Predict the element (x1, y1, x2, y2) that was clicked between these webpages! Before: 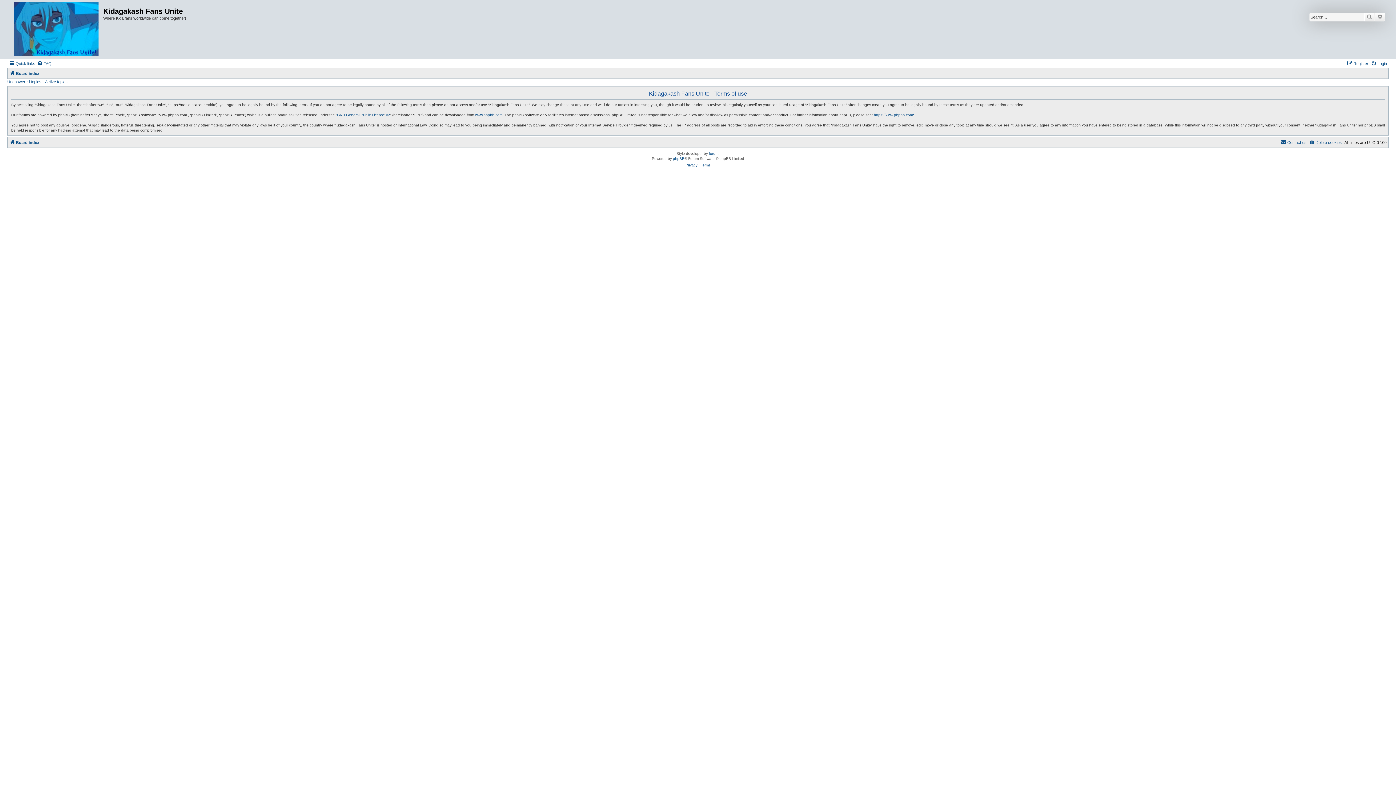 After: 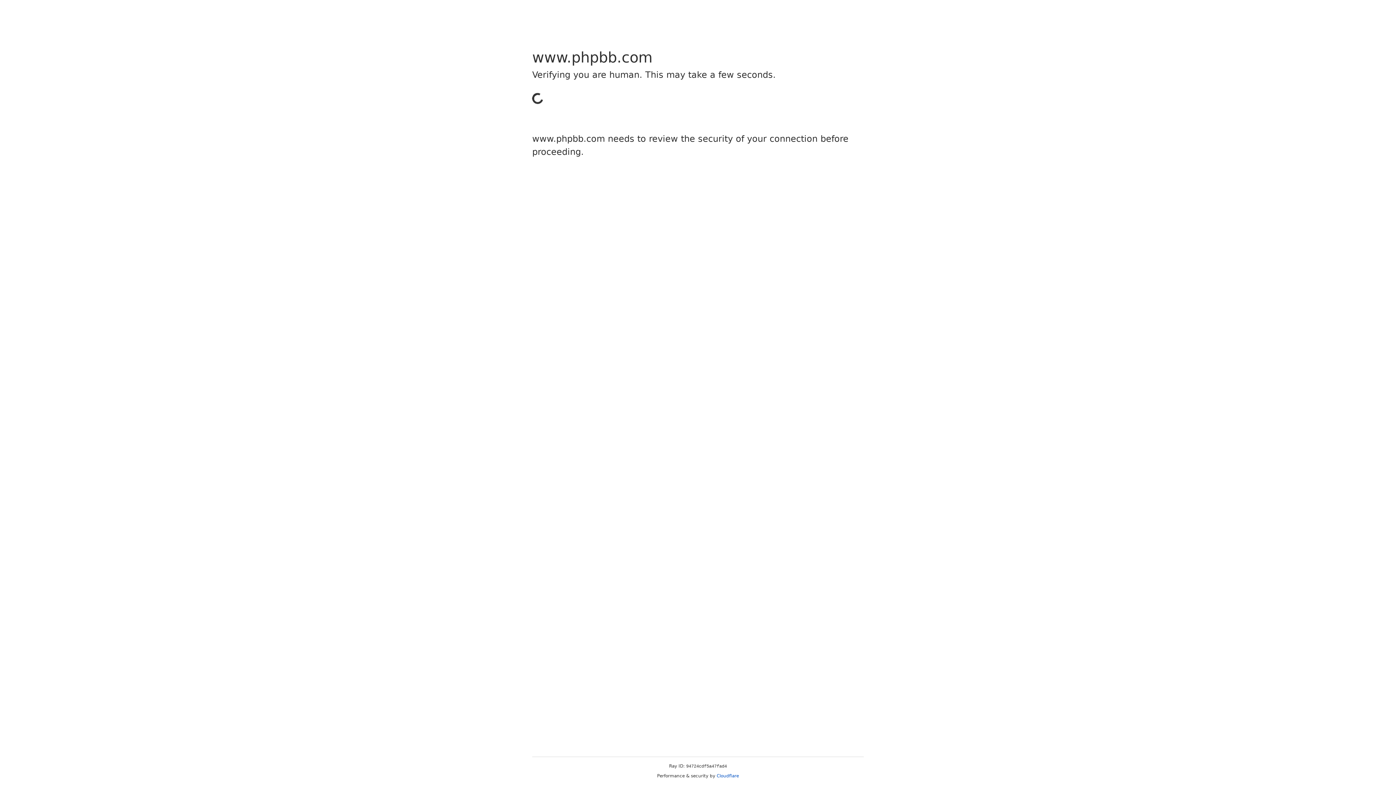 Action: bbox: (874, 112, 914, 117) label: https://www.phpbb.com/